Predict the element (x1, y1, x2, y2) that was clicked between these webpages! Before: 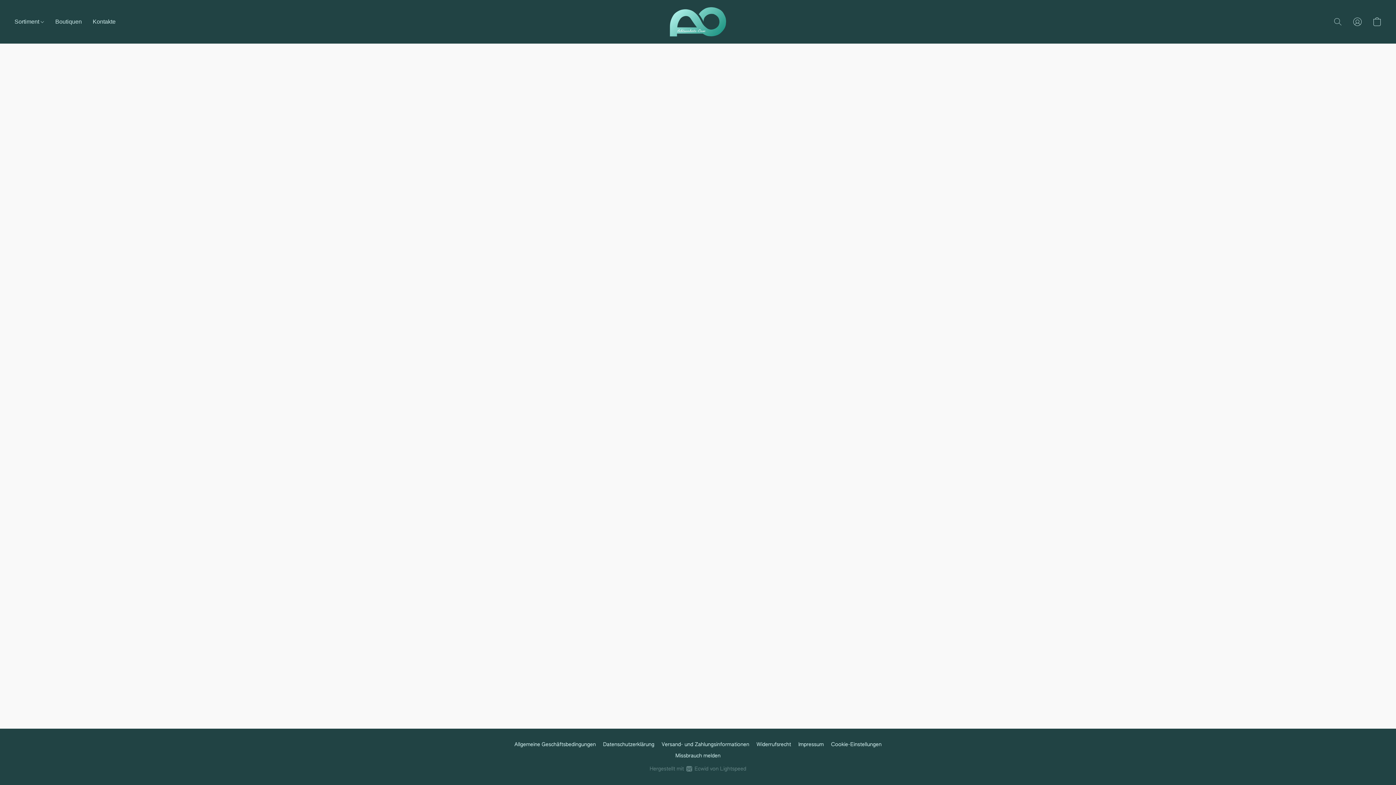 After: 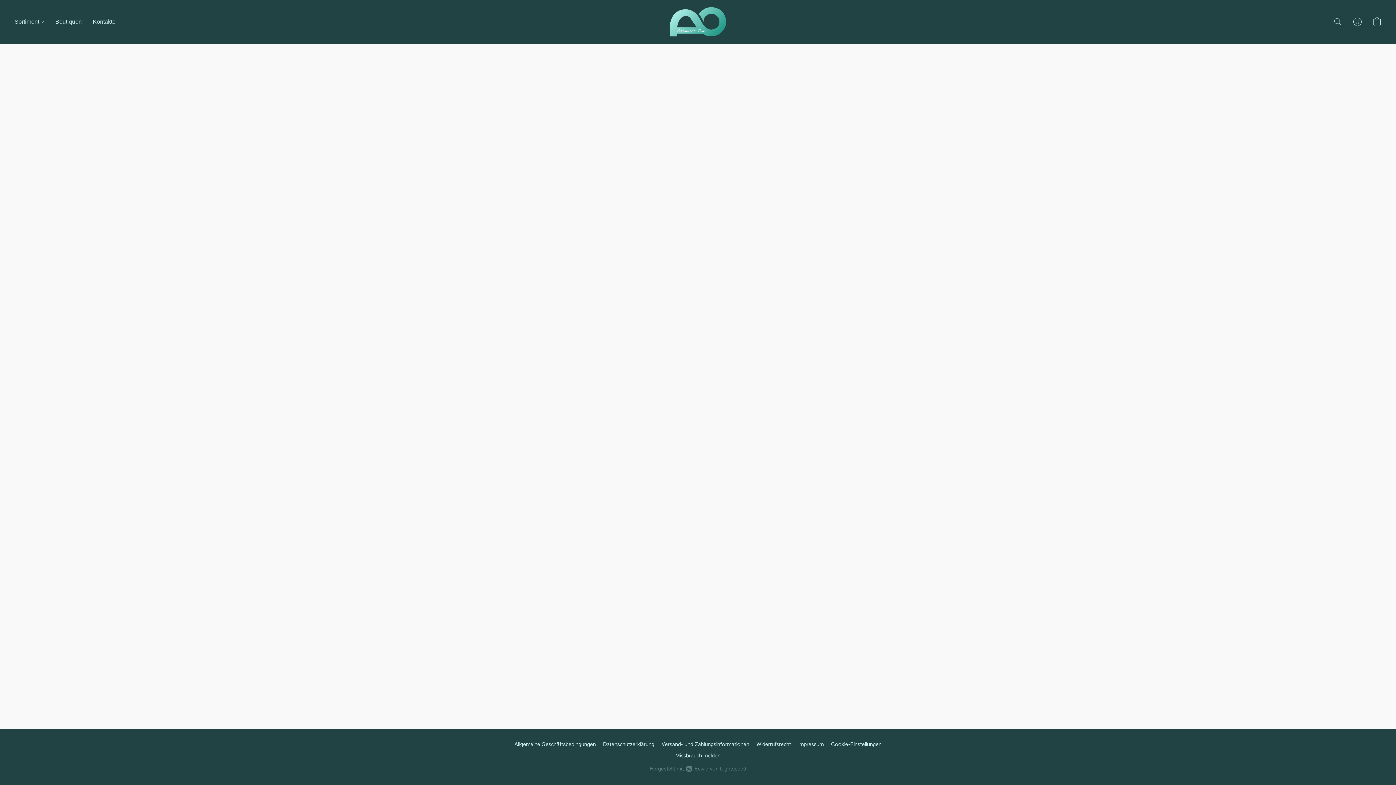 Action: label: Zu Ihrem Konto bbox: (1348, 13, 1367, 29)